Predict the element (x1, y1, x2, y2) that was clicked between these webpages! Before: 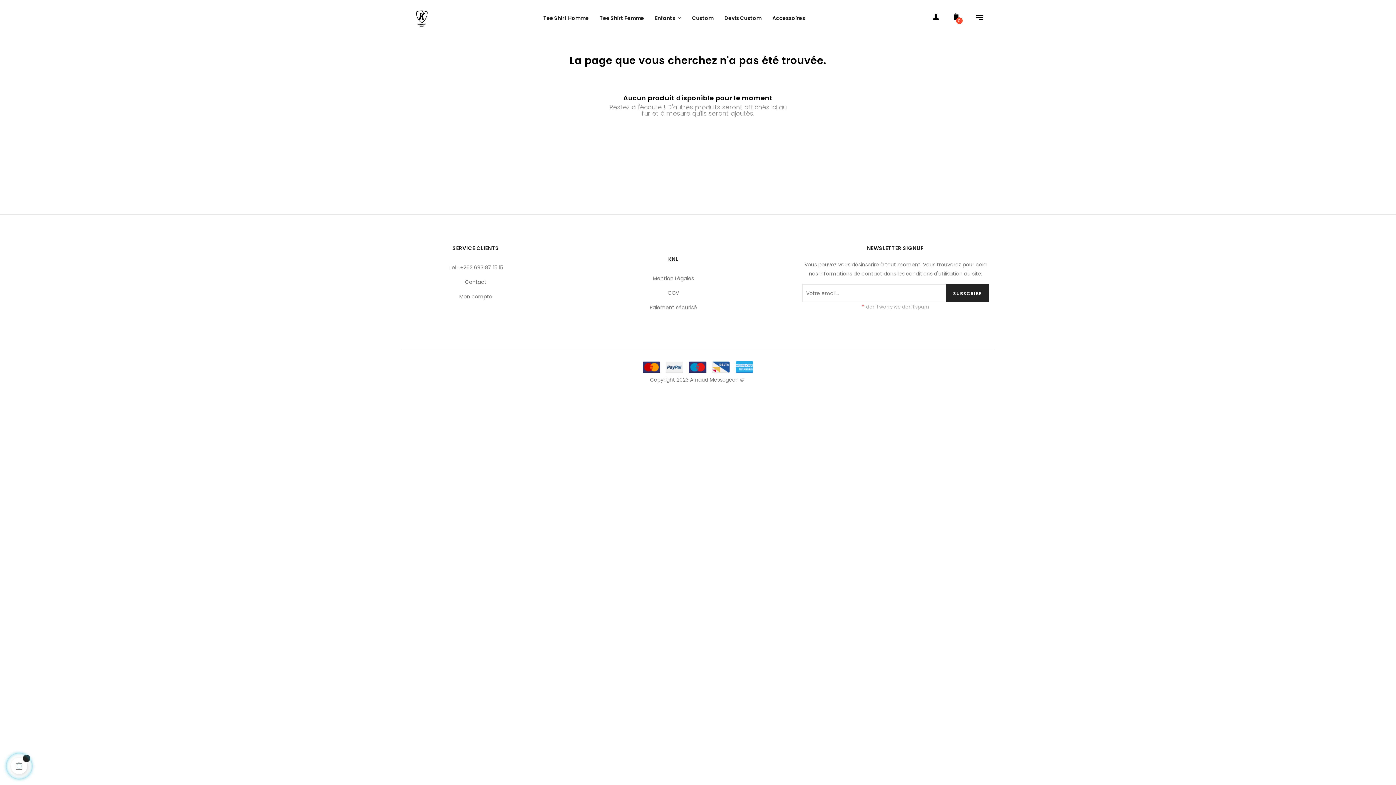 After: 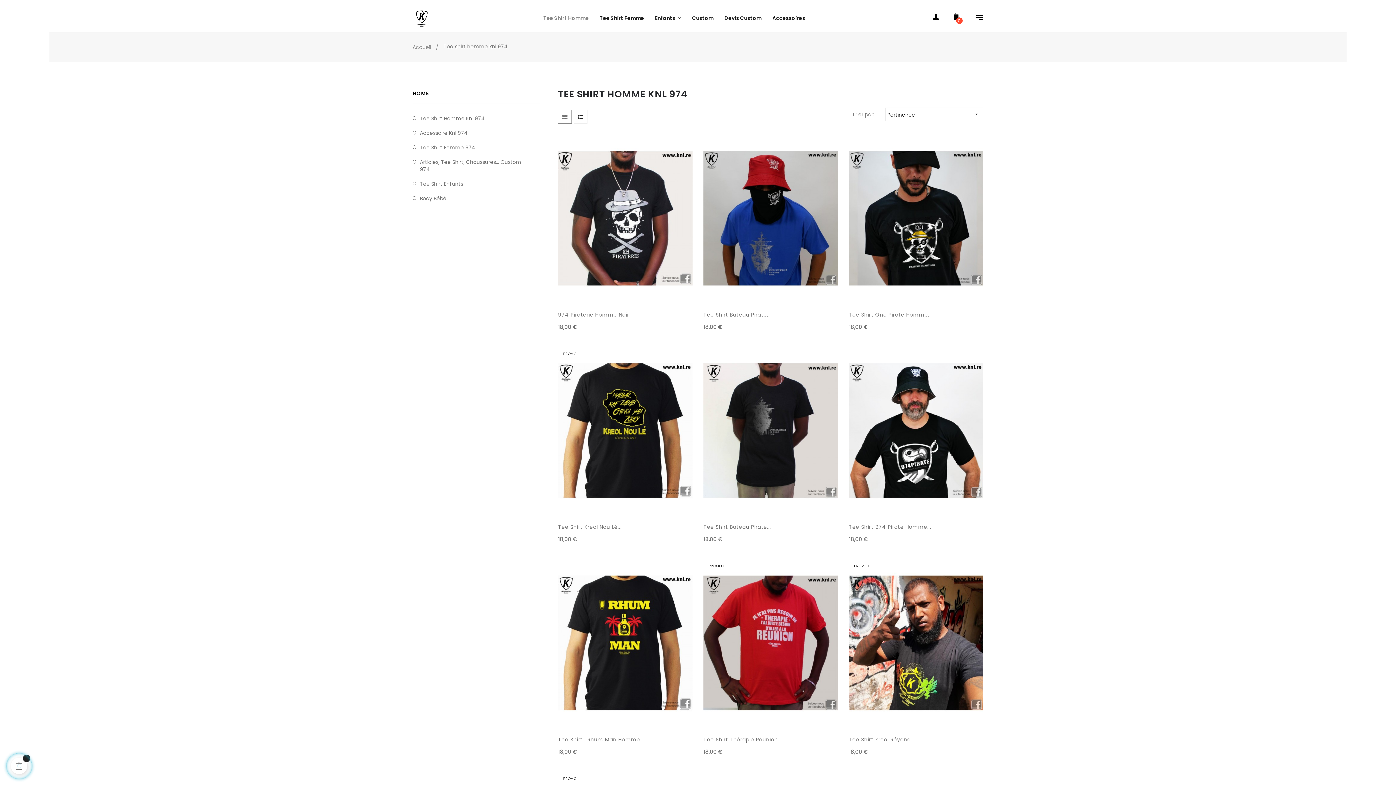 Action: label: Tee Shirt Homme bbox: (538, 3, 594, 32)